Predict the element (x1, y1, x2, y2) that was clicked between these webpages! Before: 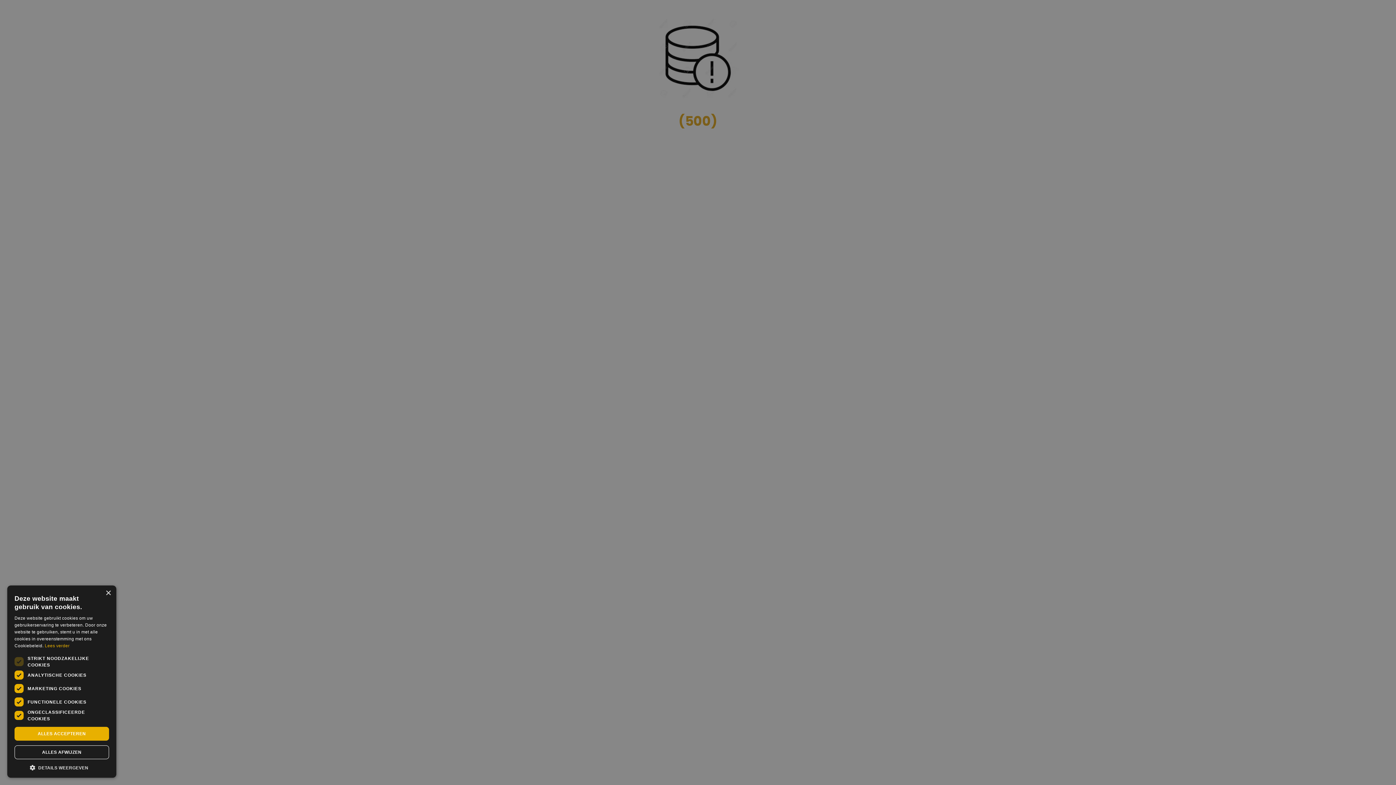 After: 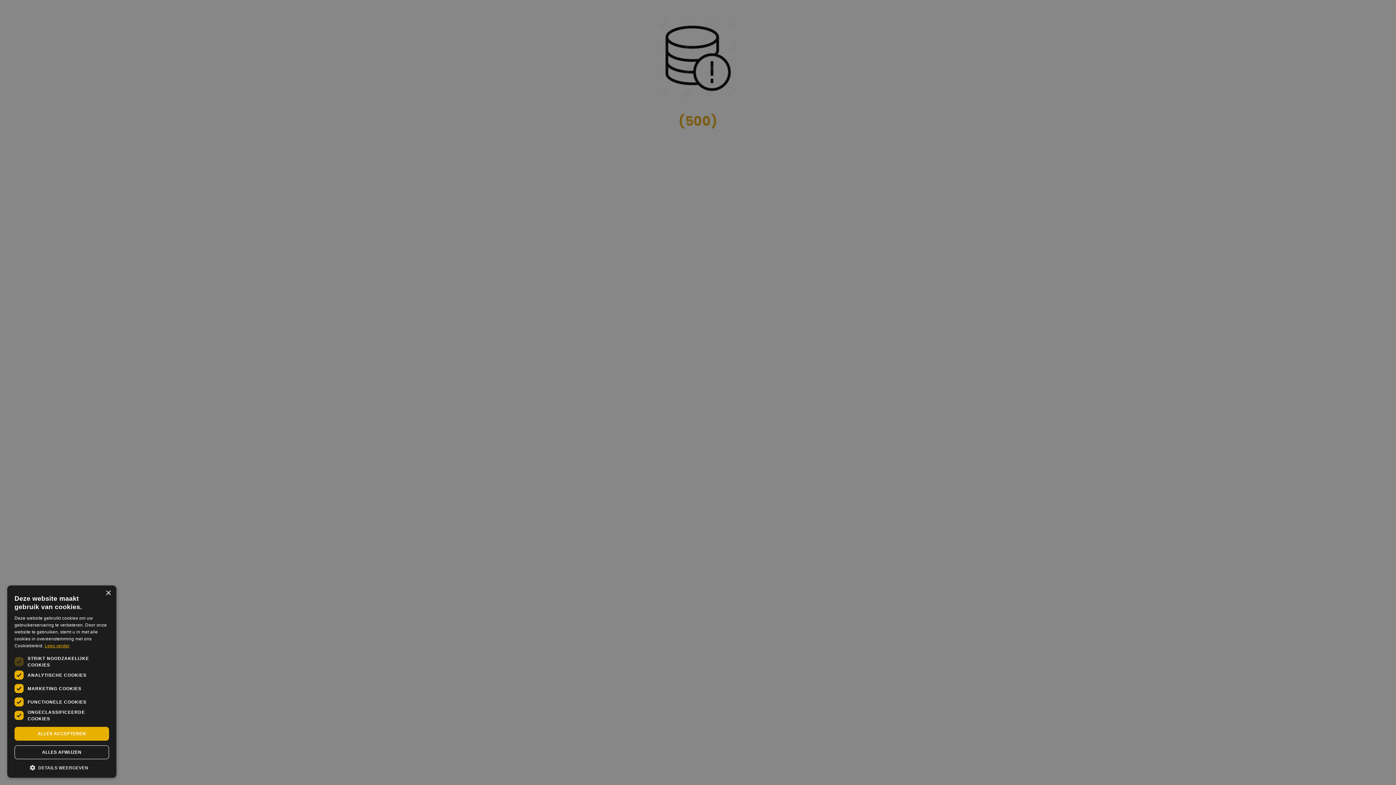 Action: label: Lees verder, opens a new window bbox: (44, 643, 69, 648)